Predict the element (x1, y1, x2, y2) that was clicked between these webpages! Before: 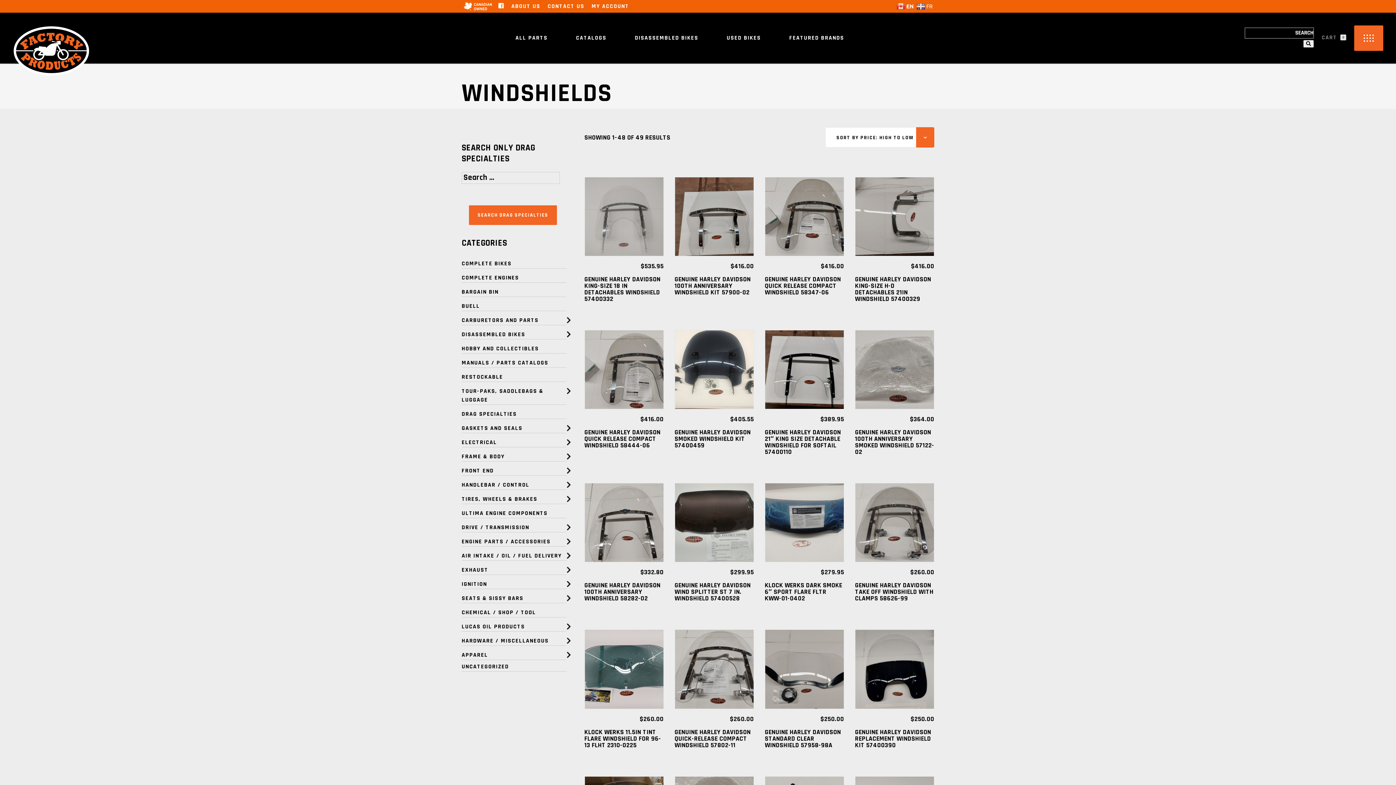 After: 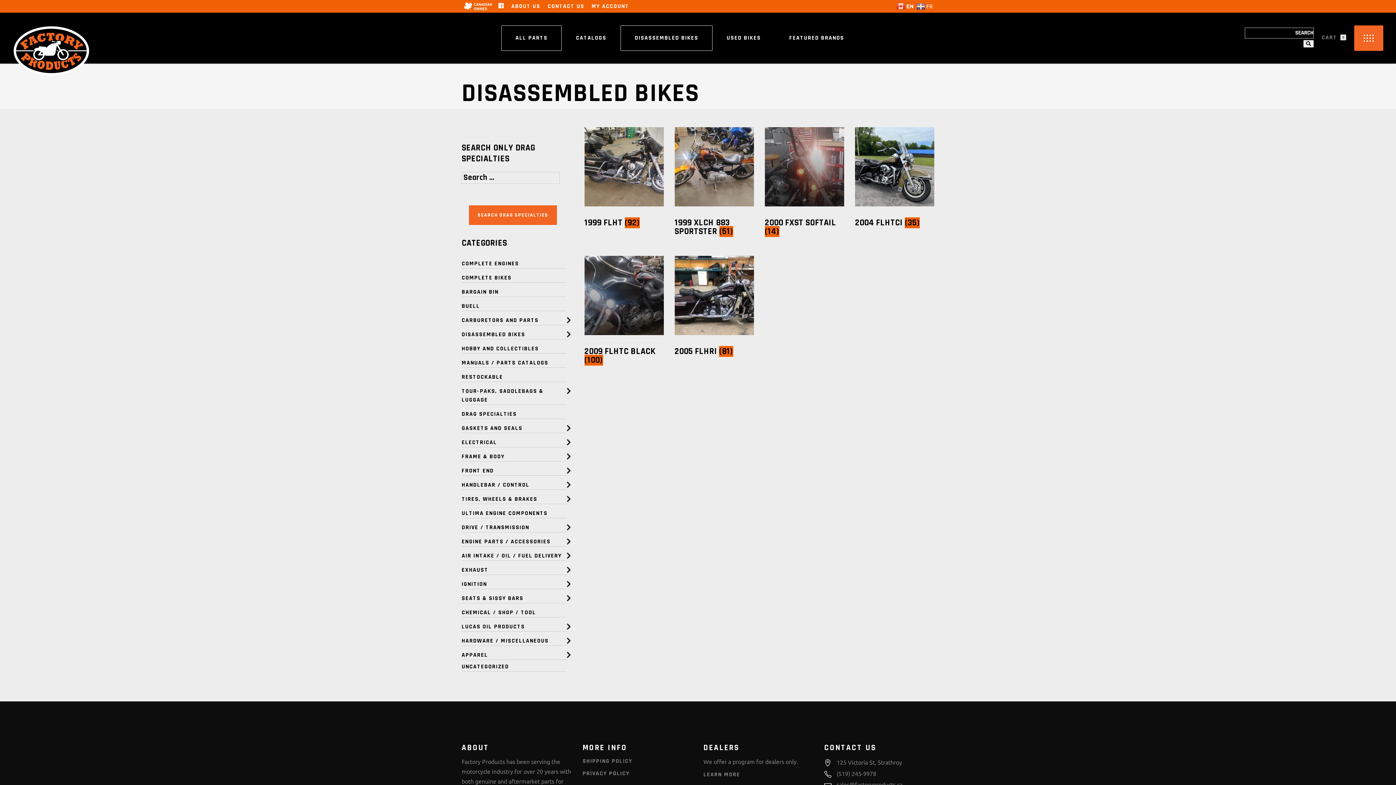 Action: bbox: (461, 330, 525, 338) label: DISASSEMBLED BIKES